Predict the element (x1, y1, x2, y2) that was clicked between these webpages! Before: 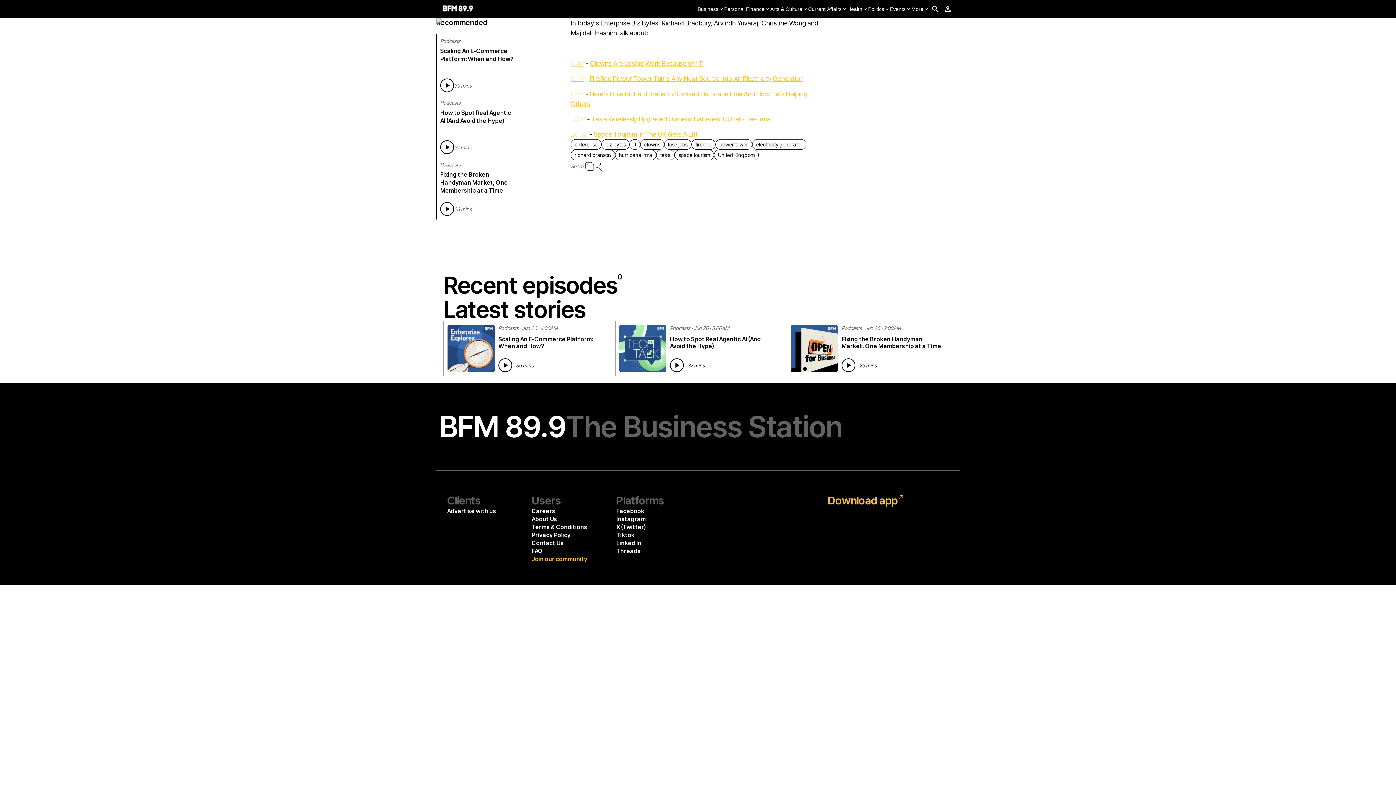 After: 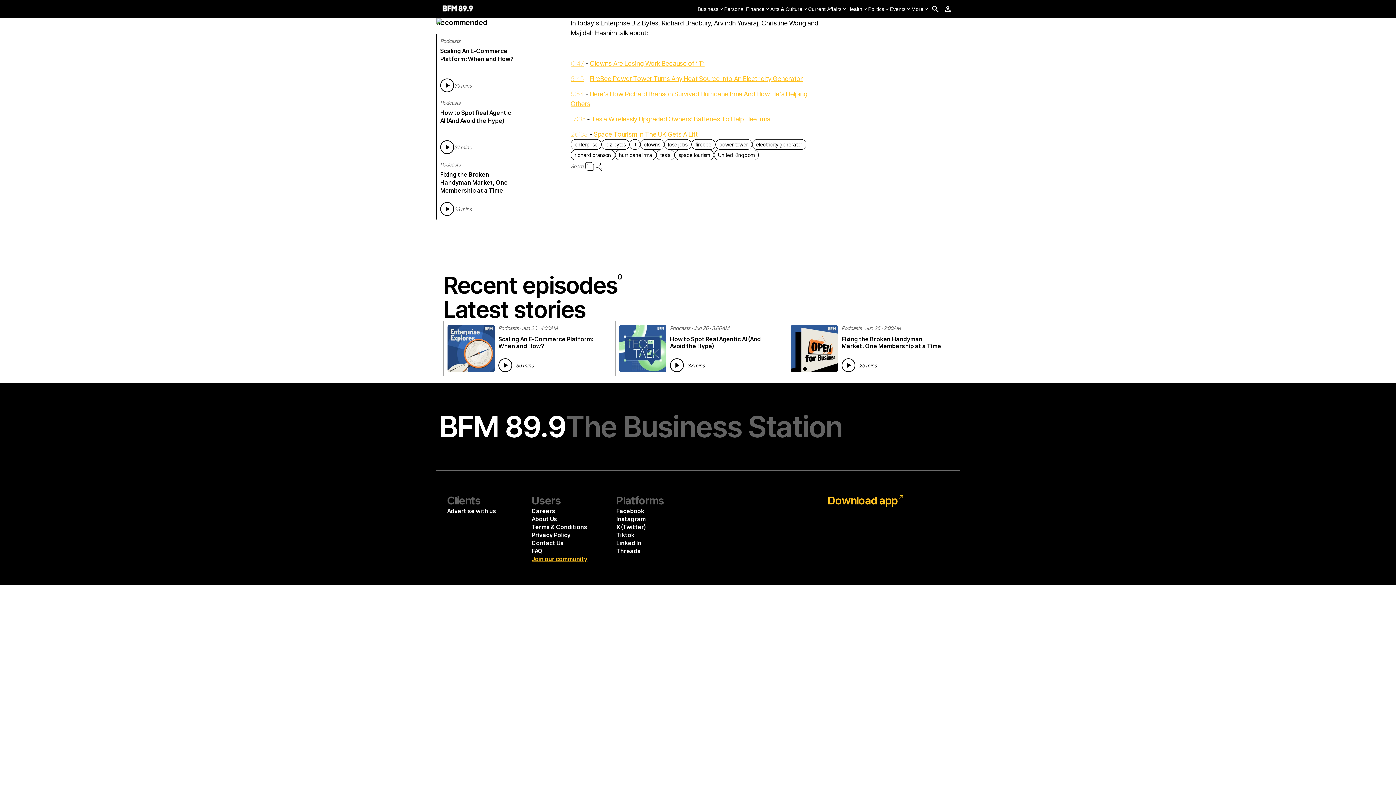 Action: bbox: (531, 555, 610, 563) label: Join our community